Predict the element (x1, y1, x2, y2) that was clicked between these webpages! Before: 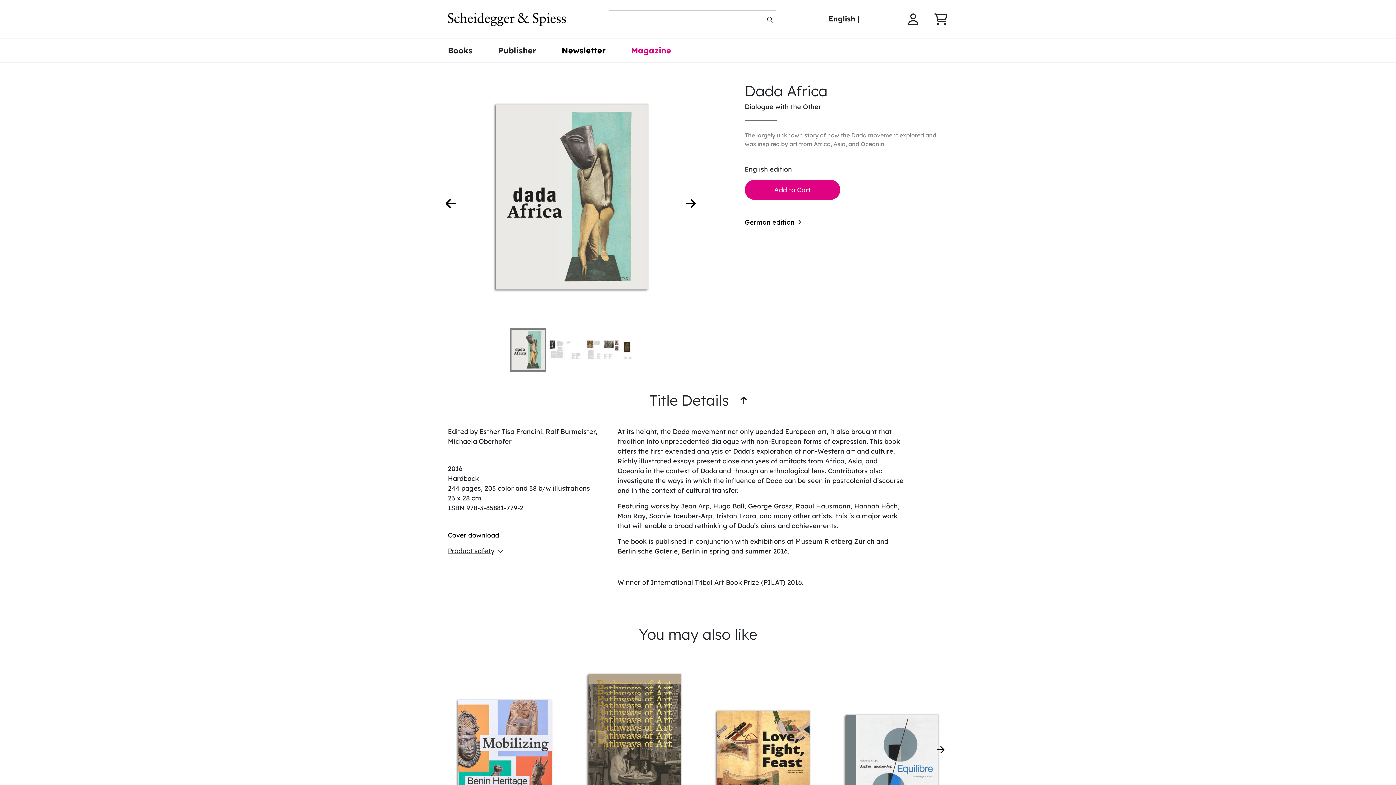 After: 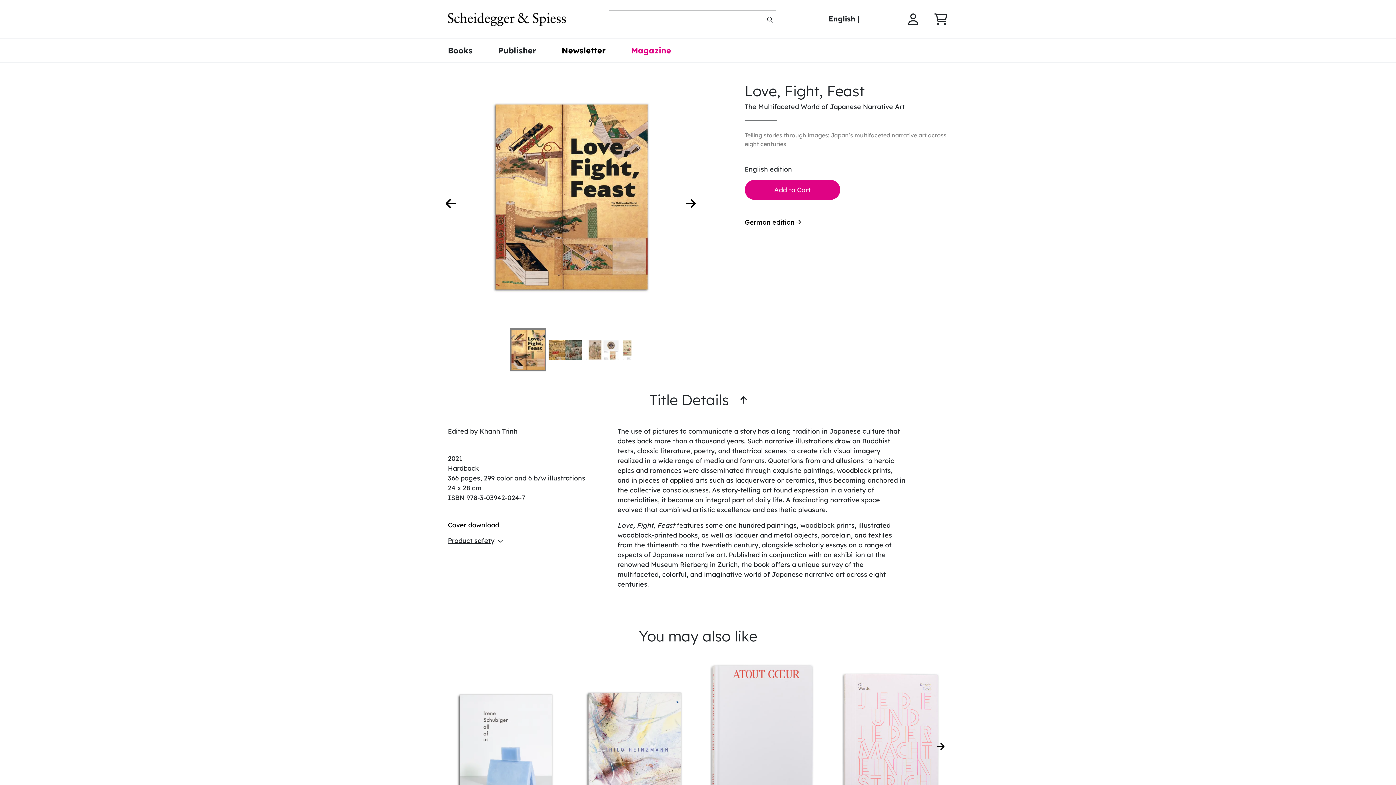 Action: bbox: (710, 706, 815, 830)